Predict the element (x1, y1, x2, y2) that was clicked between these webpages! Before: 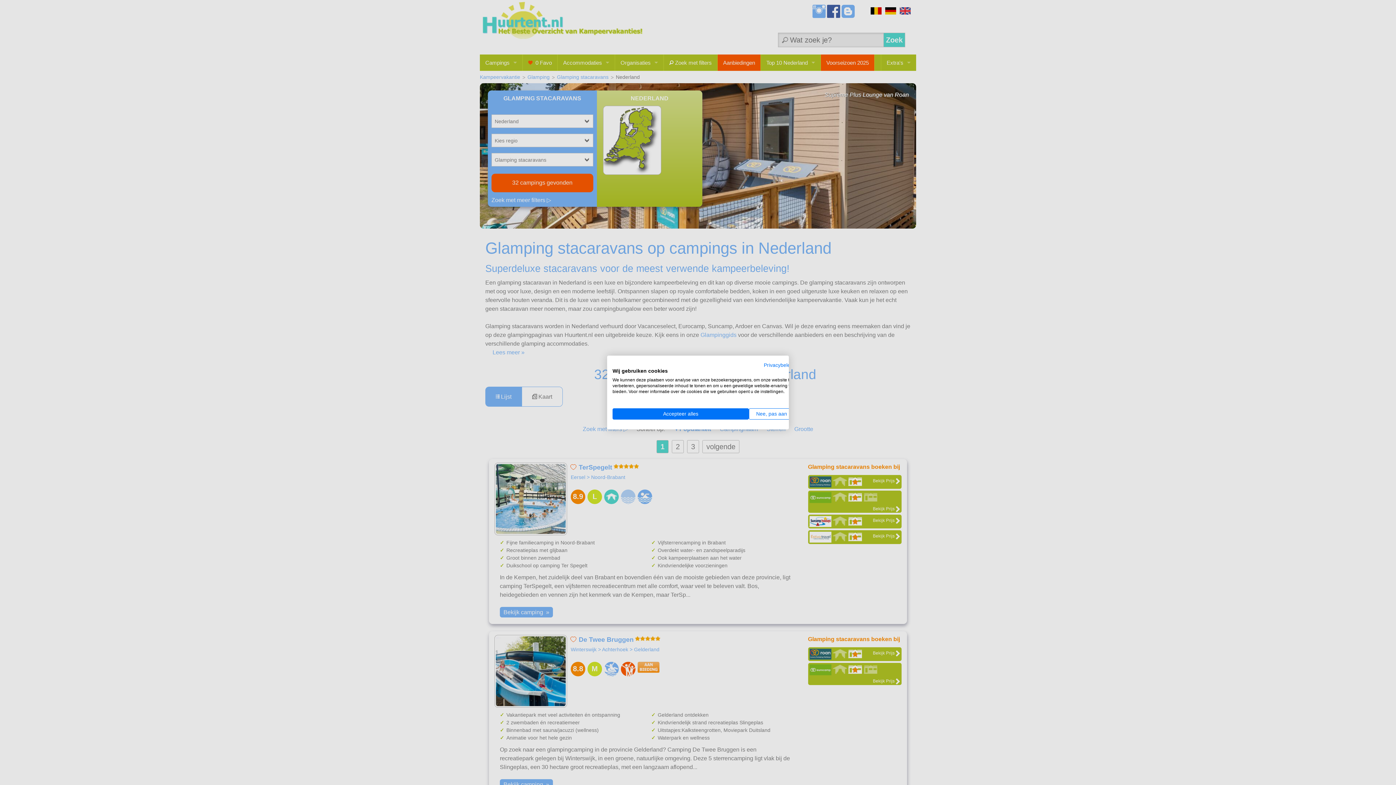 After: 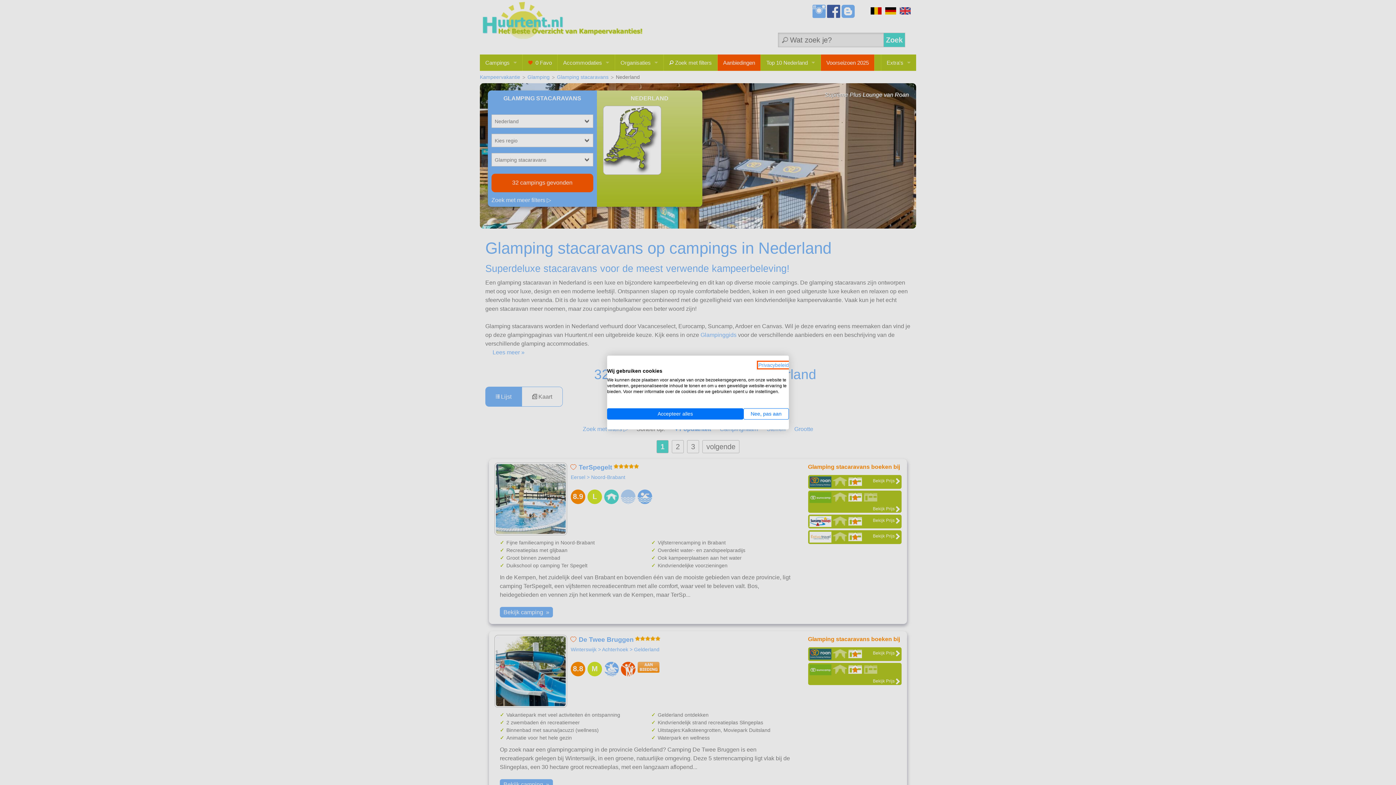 Action: bbox: (764, 362, 794, 368) label: Privacybeleid. Externe link. Opent in een nieuw tabblad of venster.